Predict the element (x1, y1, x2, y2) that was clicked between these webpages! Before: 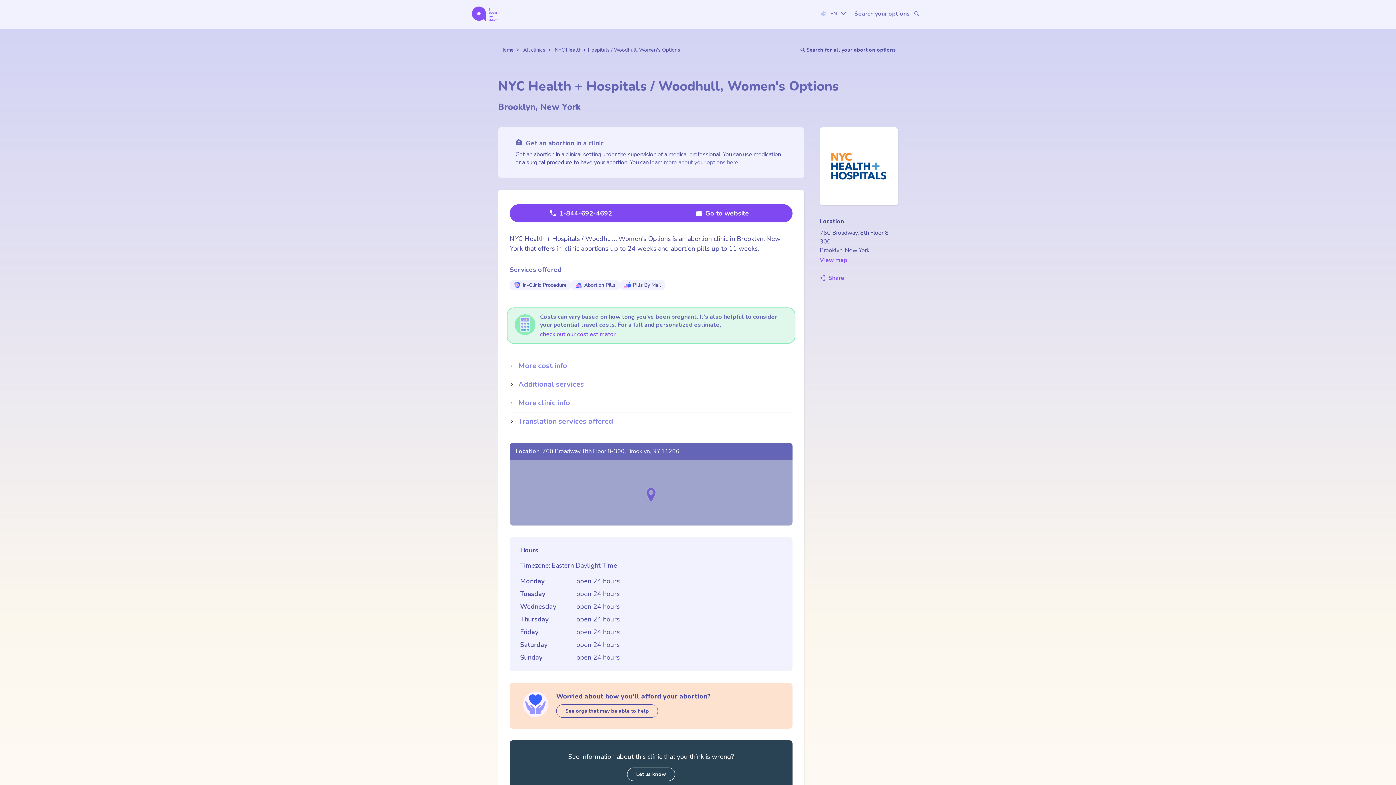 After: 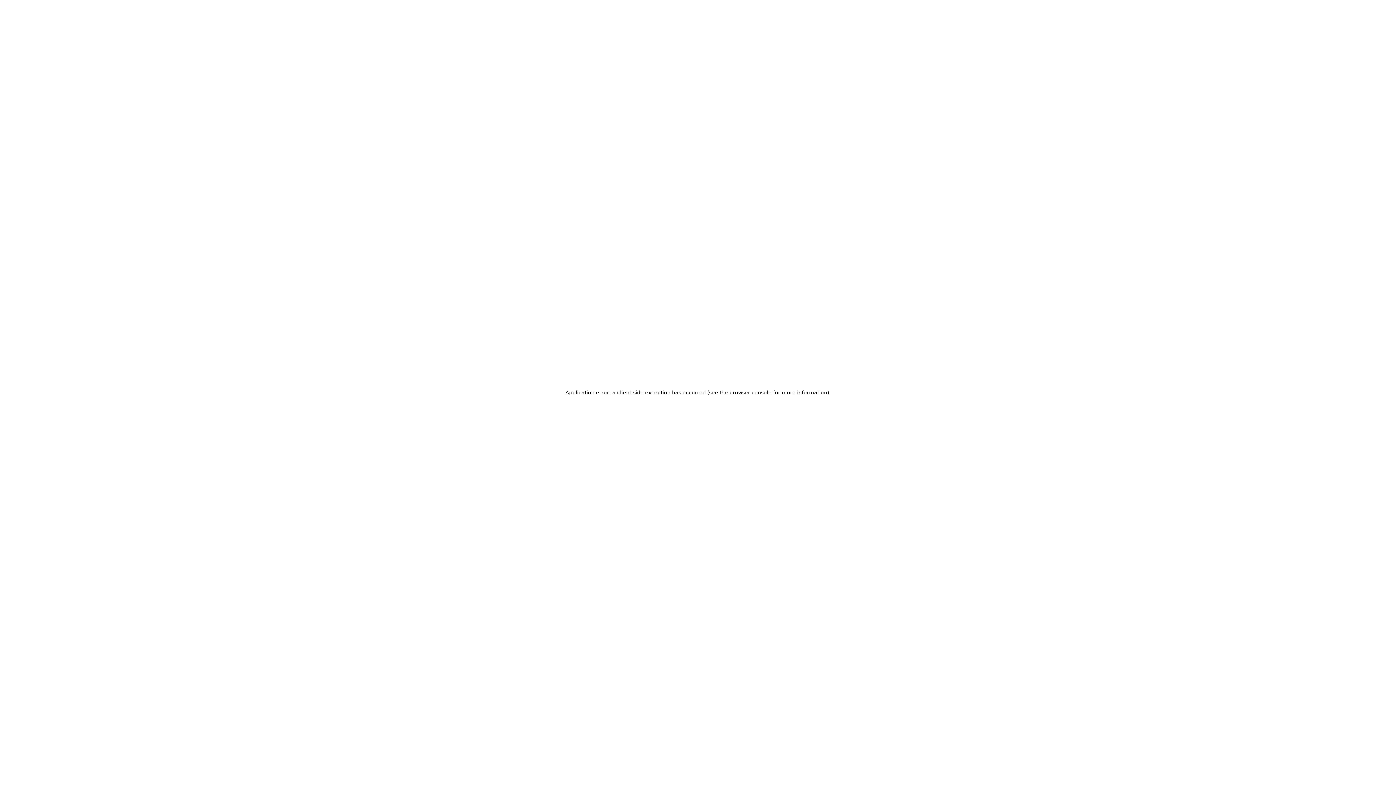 Action: label: check out our cost estimator bbox: (540, 330, 615, 338)